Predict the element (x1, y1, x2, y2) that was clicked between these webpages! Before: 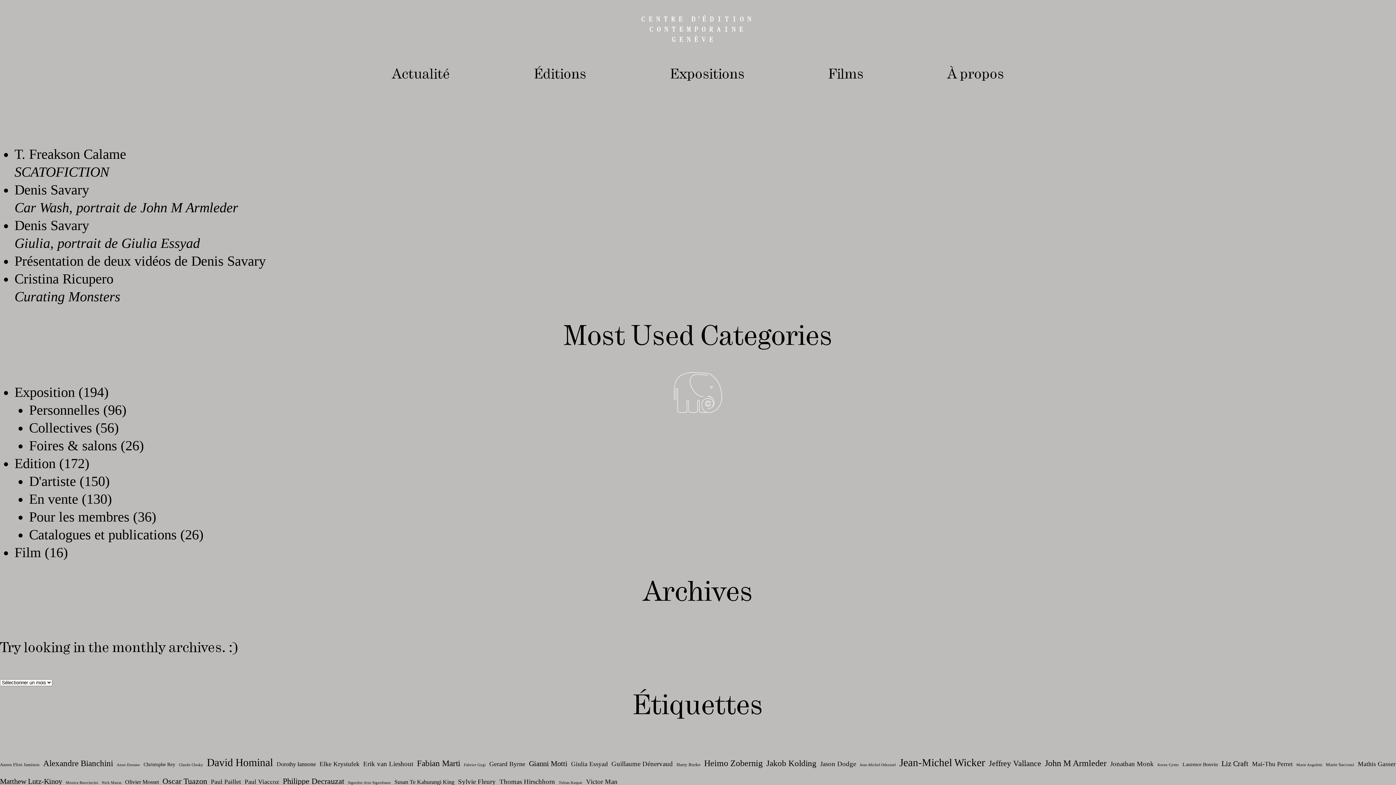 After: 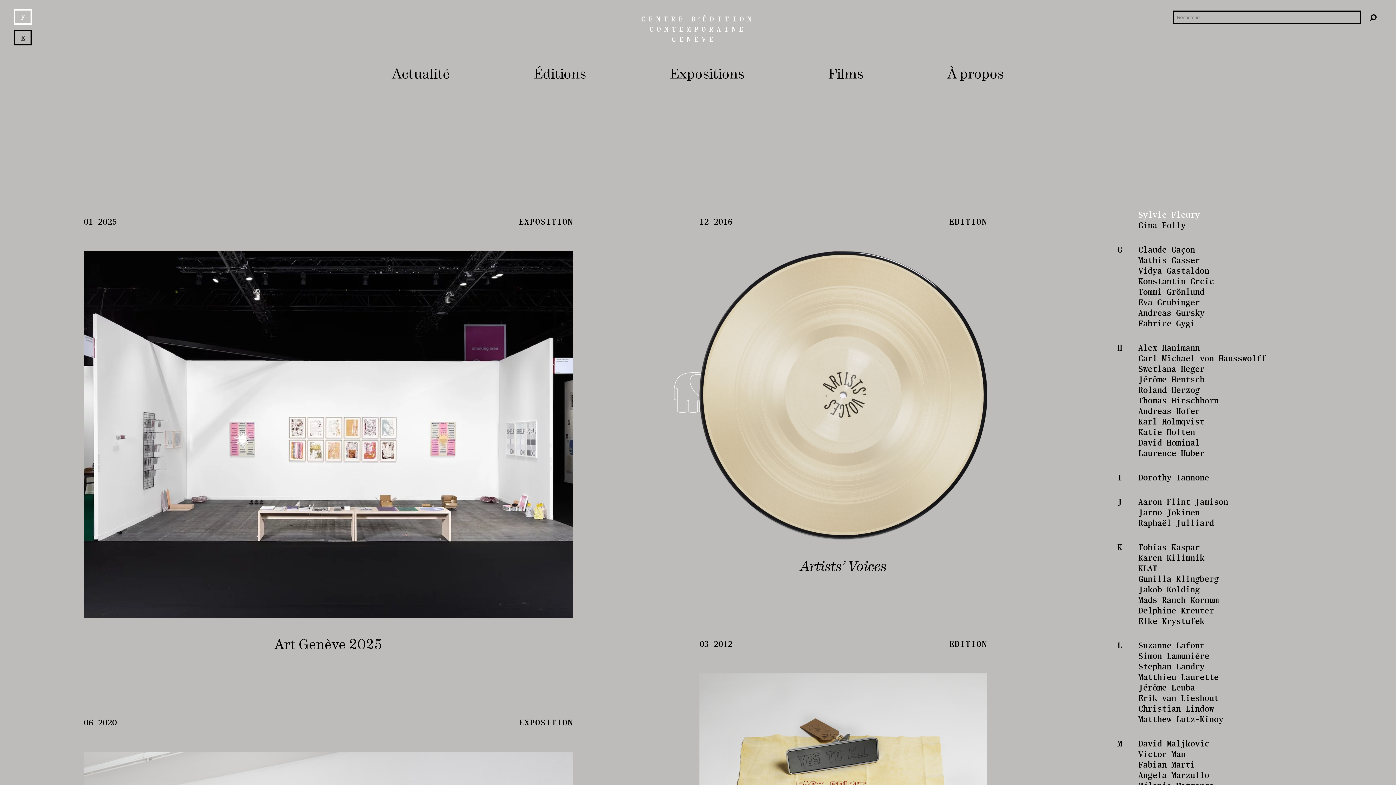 Action: bbox: (458, 778, 496, 785) label: Sylvie Fleury (15 éléments)